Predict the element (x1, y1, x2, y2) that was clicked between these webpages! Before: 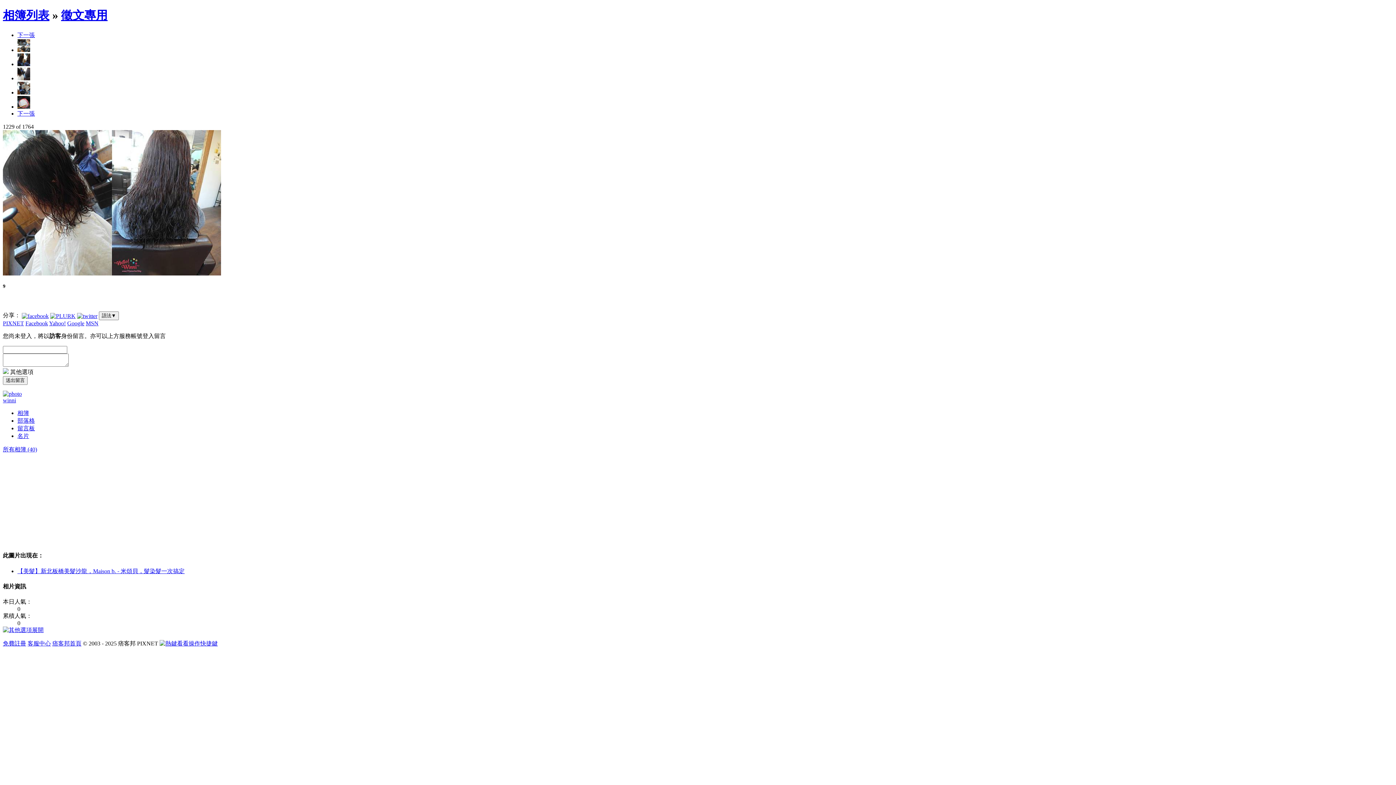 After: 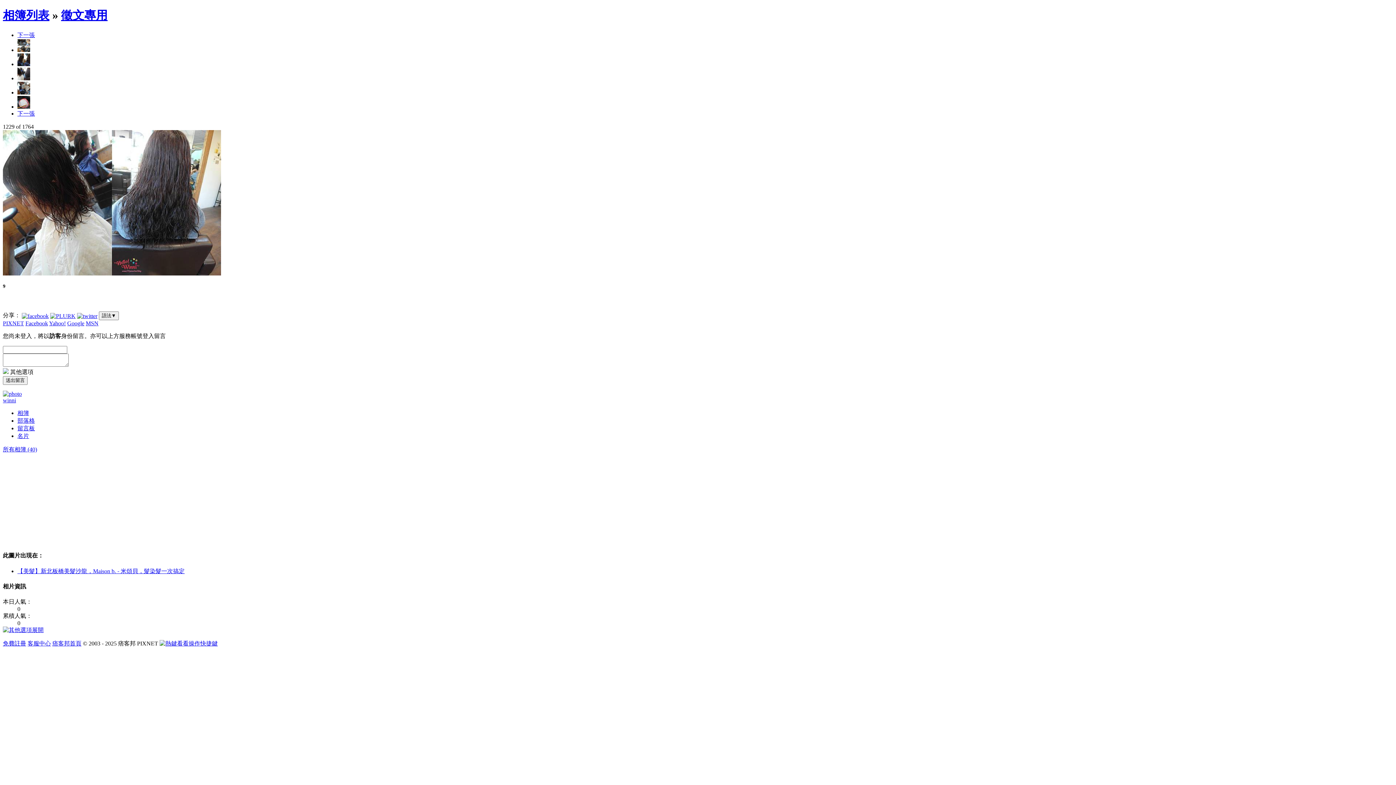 Action: bbox: (159, 640, 217, 647) label: 看看操作快捷鍵